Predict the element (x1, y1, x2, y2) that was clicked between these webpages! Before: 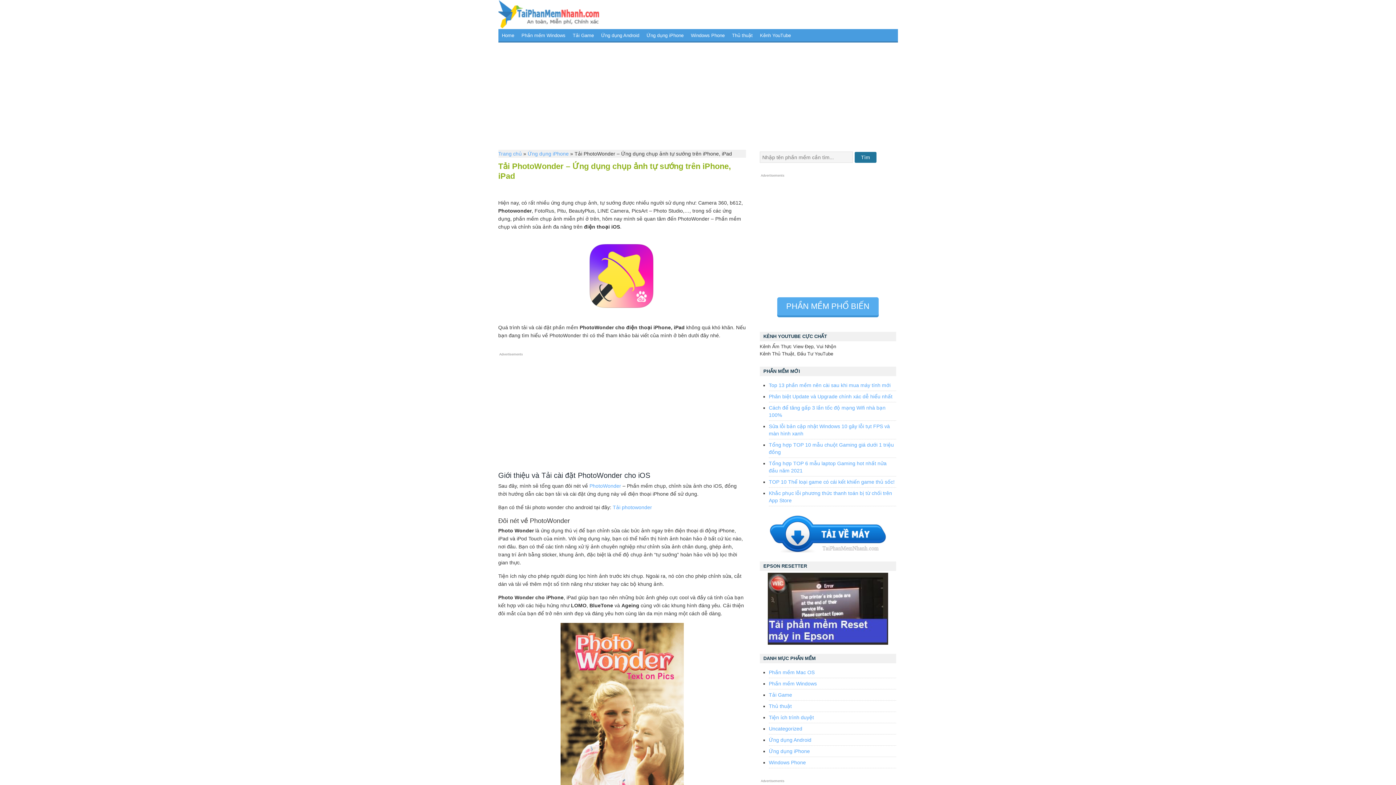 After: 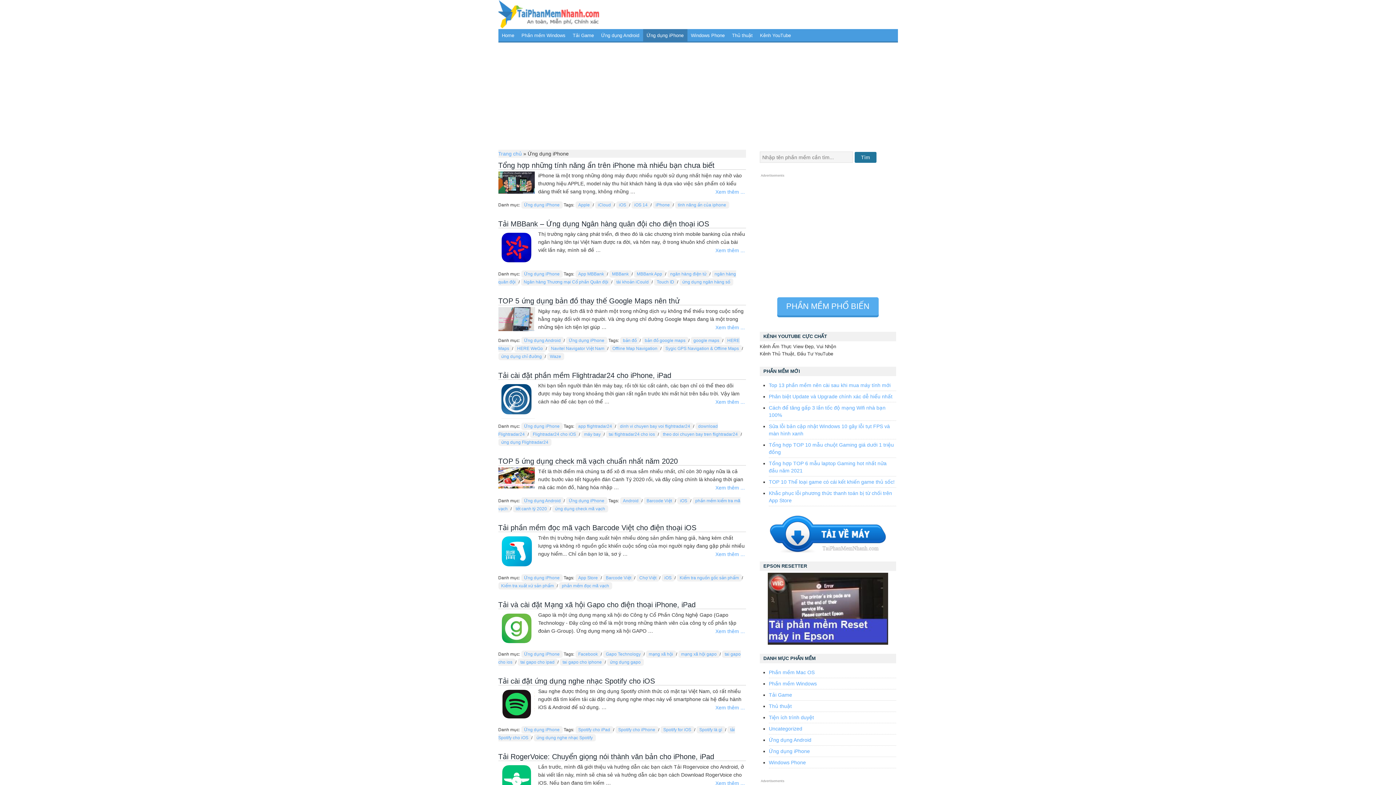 Action: label: Ứng dụng iPhone bbox: (527, 150, 568, 156)